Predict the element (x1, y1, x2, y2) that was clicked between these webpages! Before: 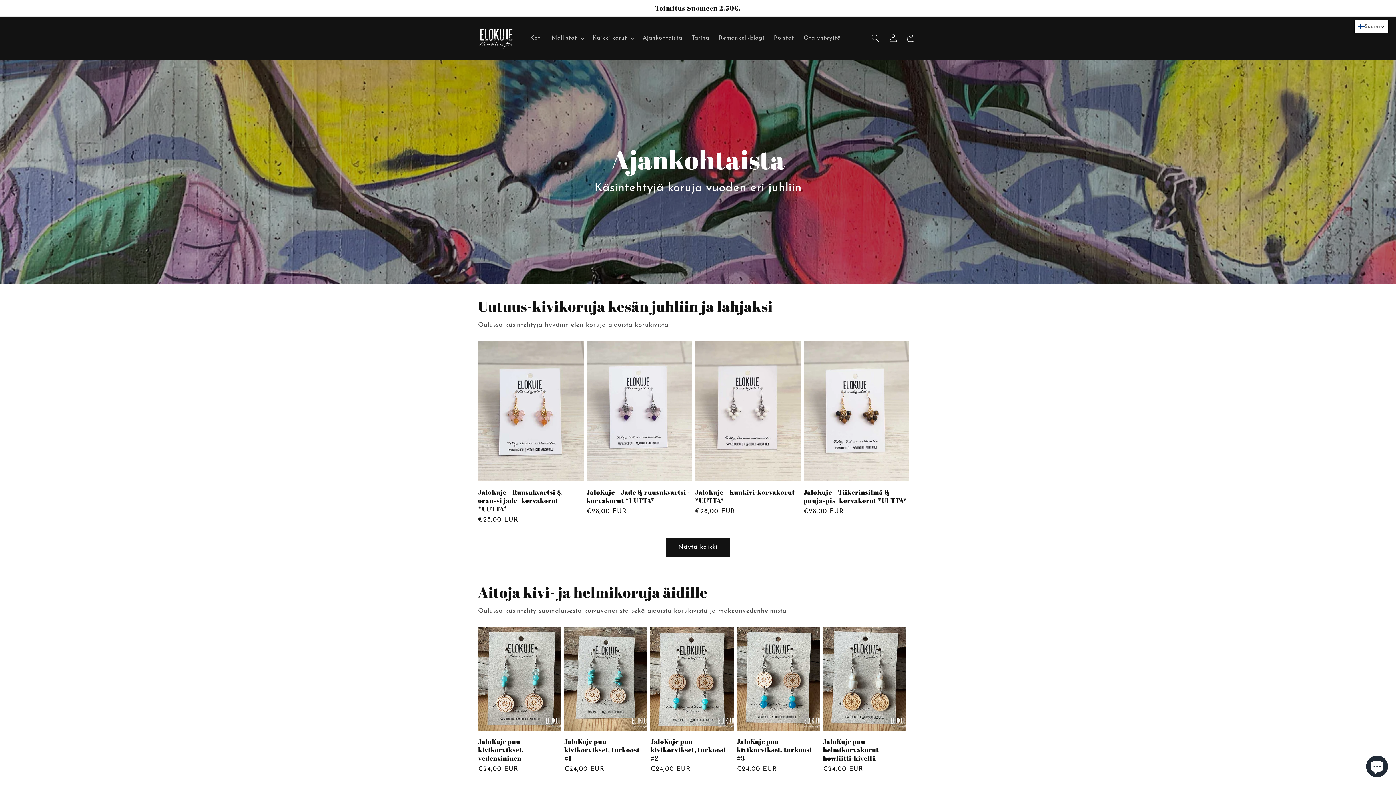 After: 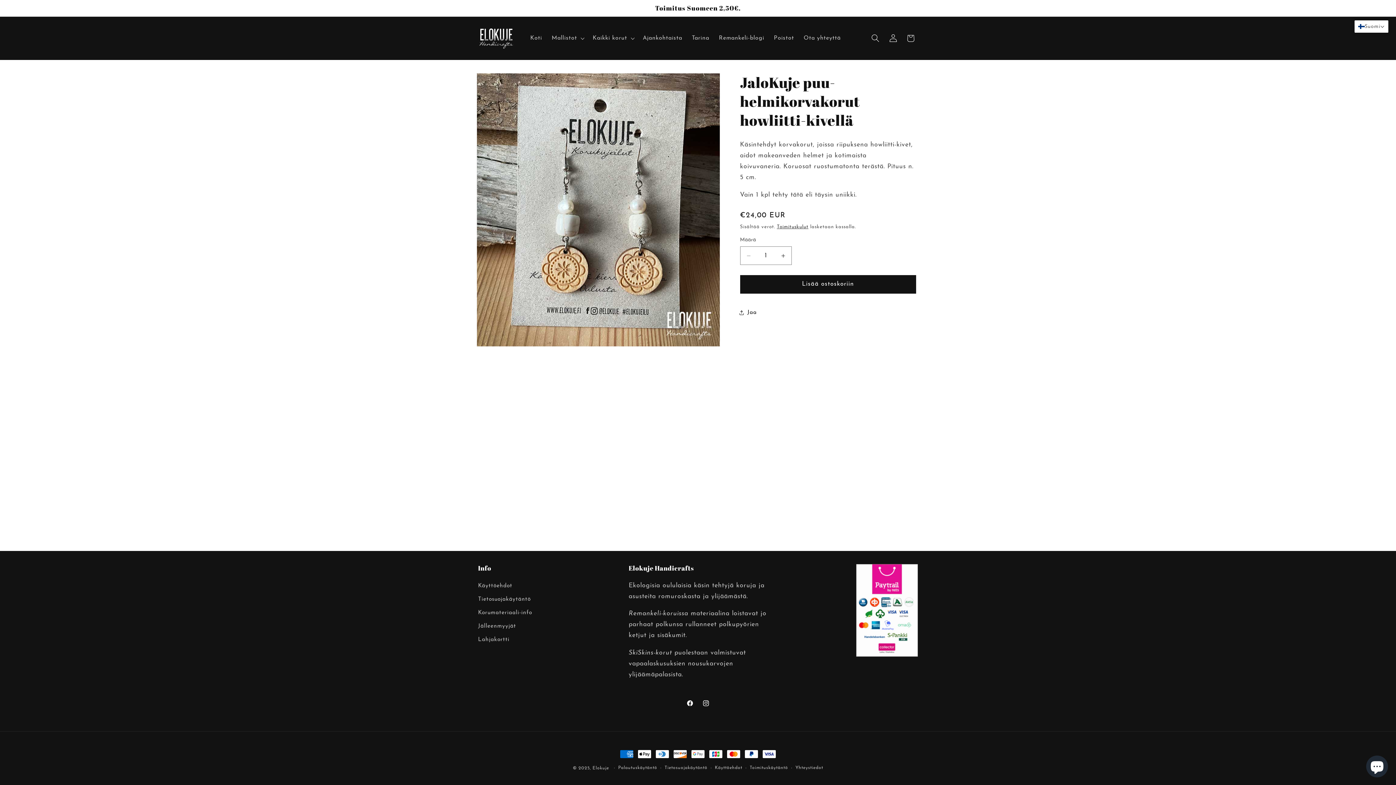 Action: label: JaloKuje puu-helmikorvakorut howliitti-kivellä bbox: (823, 737, 906, 763)